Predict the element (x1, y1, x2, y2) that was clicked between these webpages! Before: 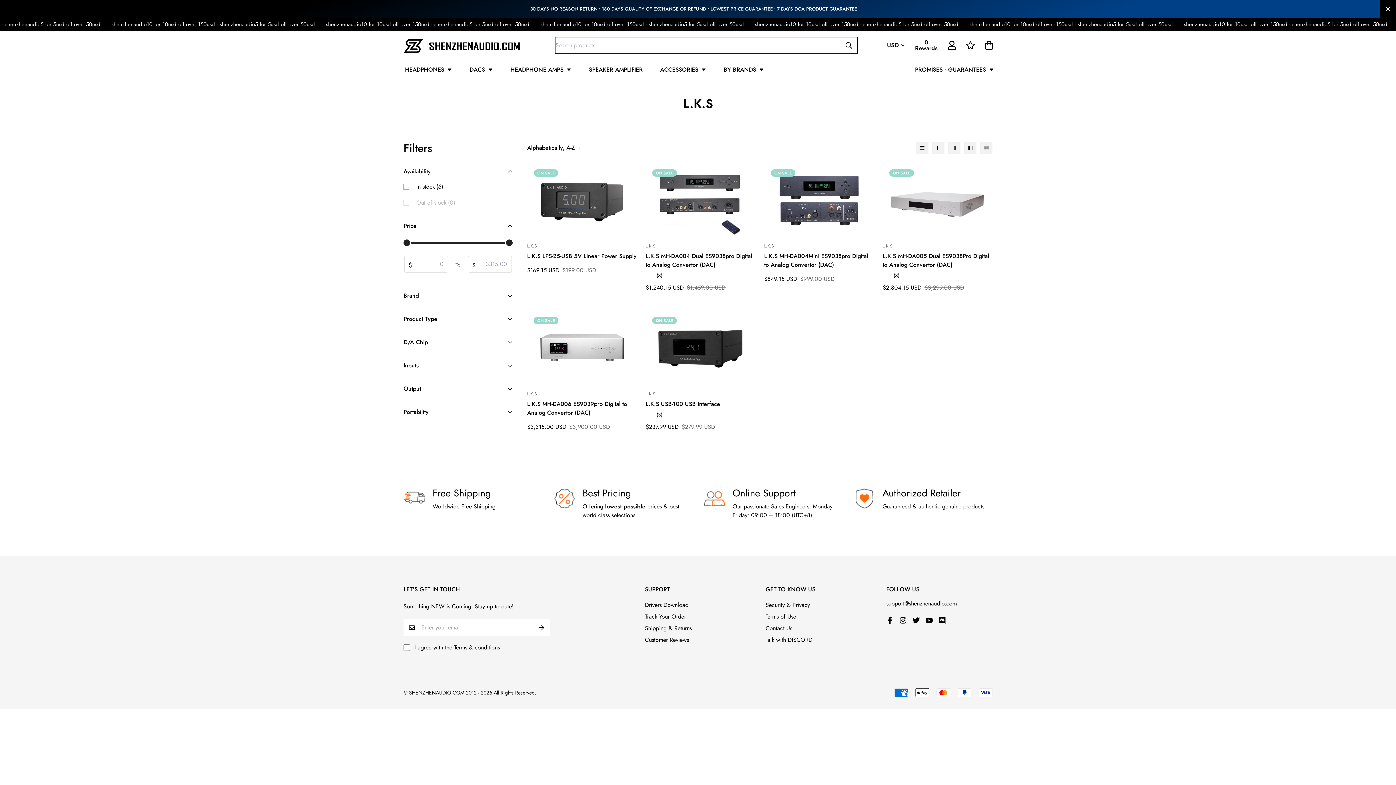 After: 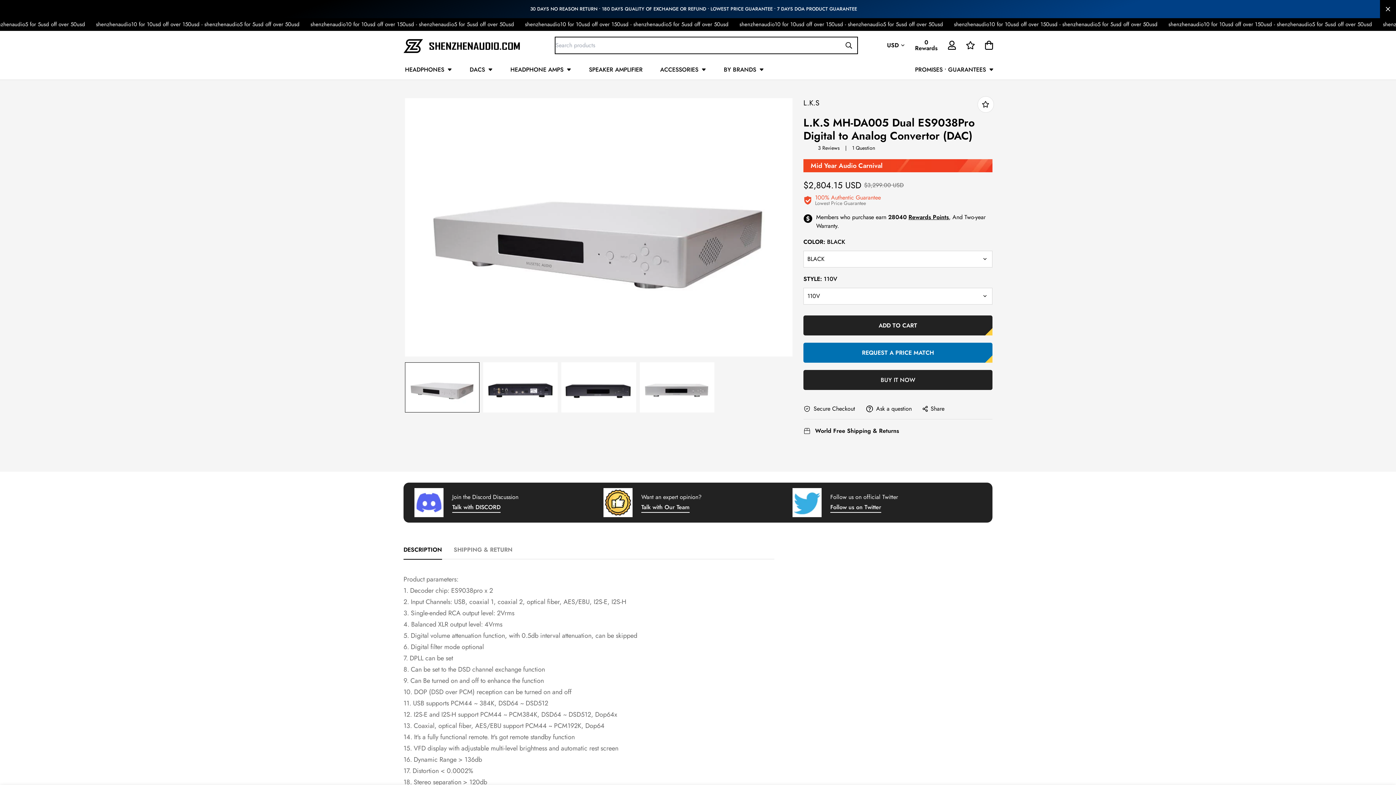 Action: bbox: (882, 252, 992, 269) label: L.K.S MH-DA005 Dual ES9038Pro Digital to Analog Convertor (DAC)